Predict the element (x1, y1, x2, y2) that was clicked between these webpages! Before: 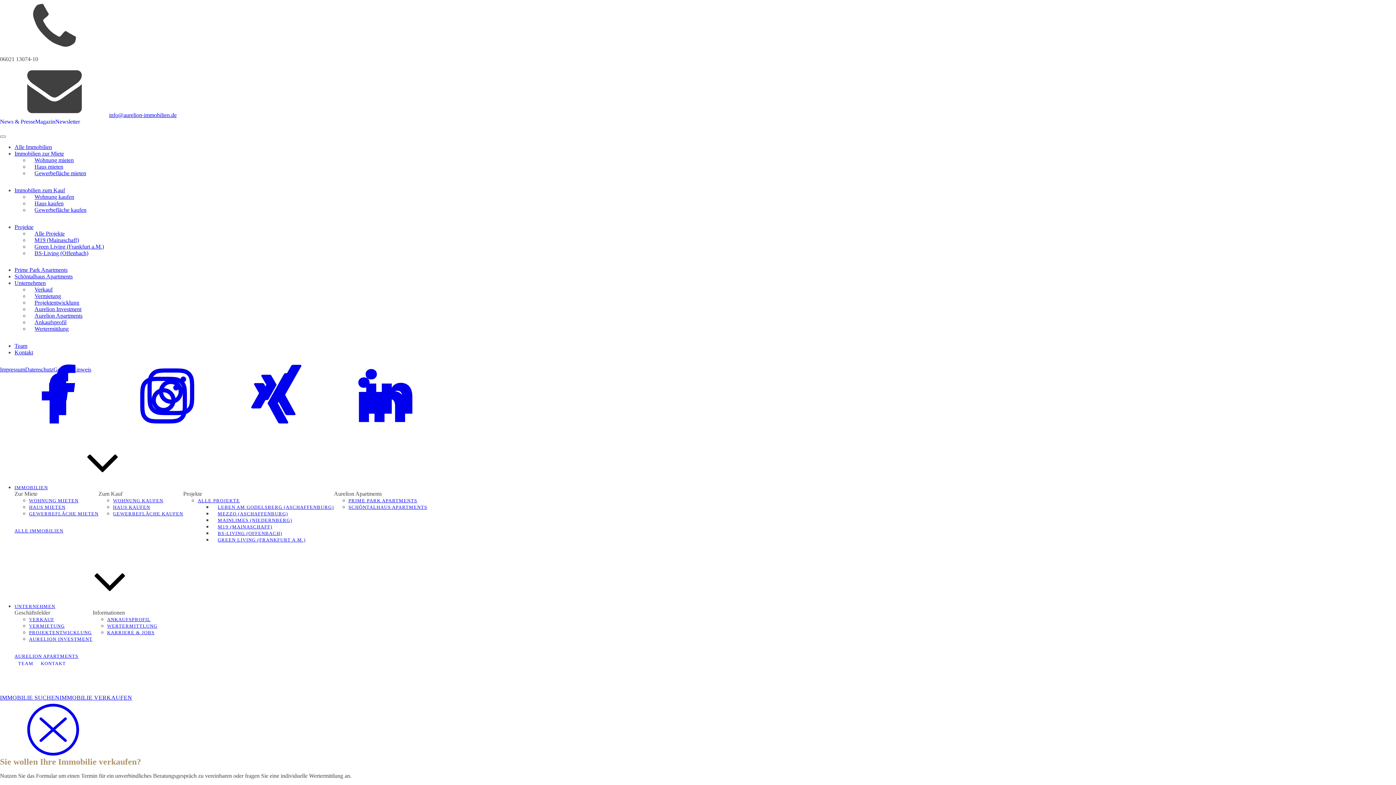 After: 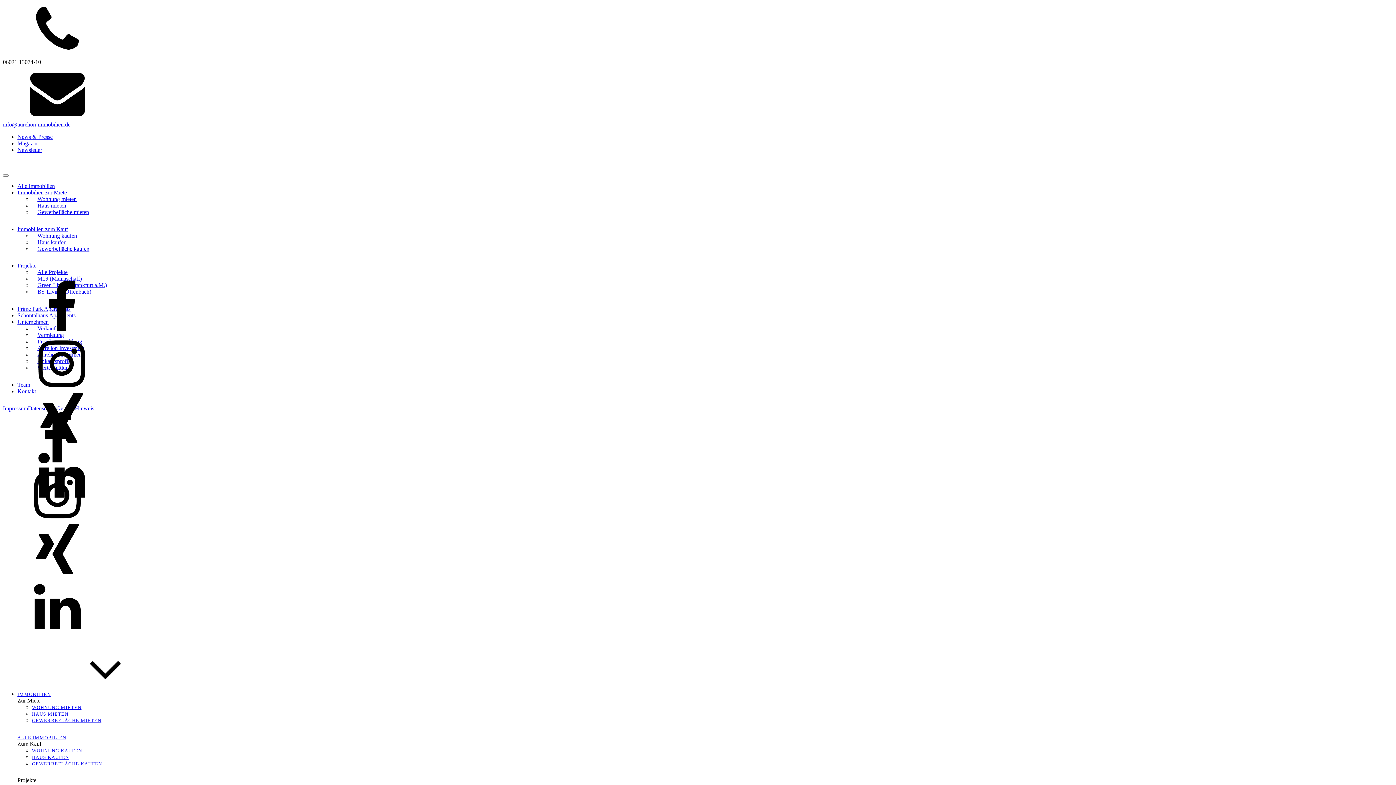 Action: label: LEBEN AM GODELSBERG (ASCHAFFENBURG) bbox: (217, 505, 334, 510)